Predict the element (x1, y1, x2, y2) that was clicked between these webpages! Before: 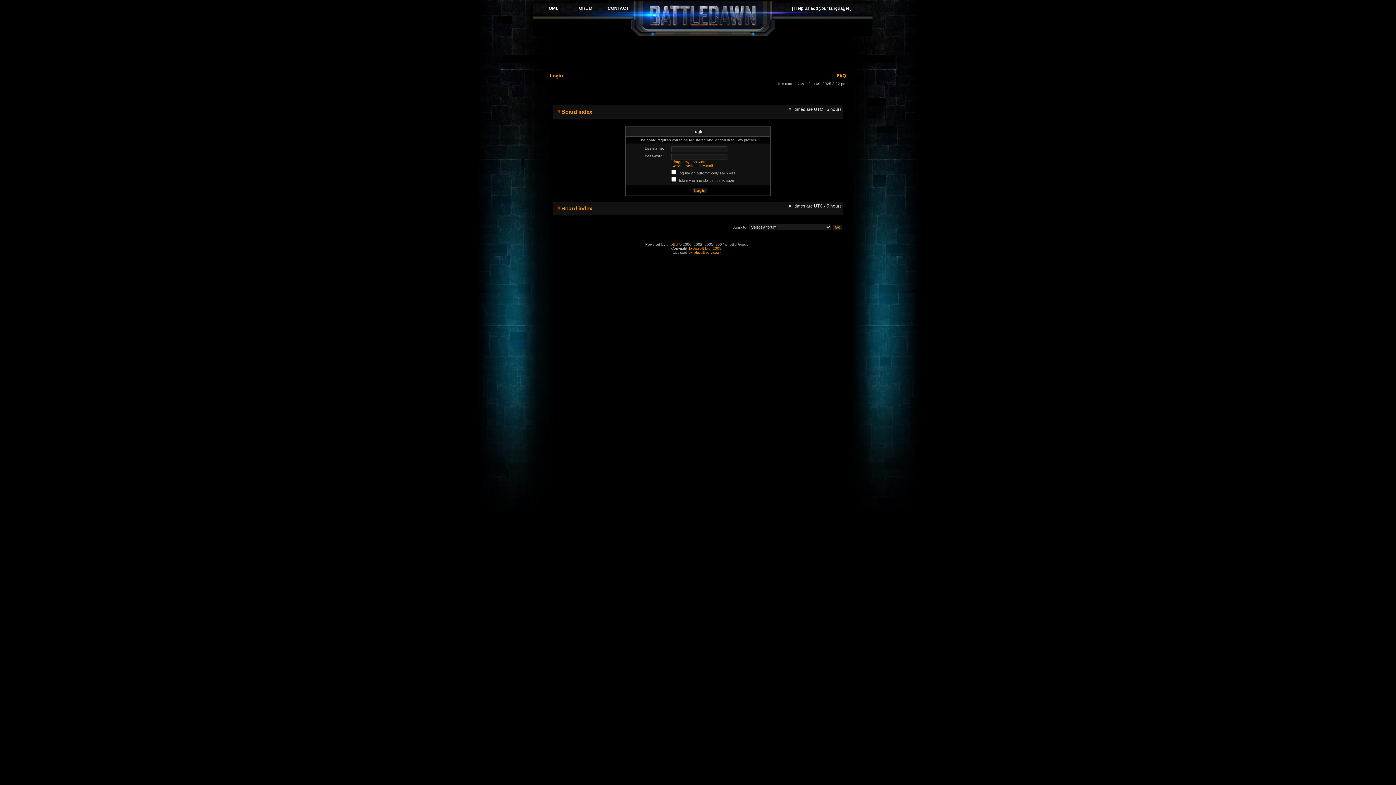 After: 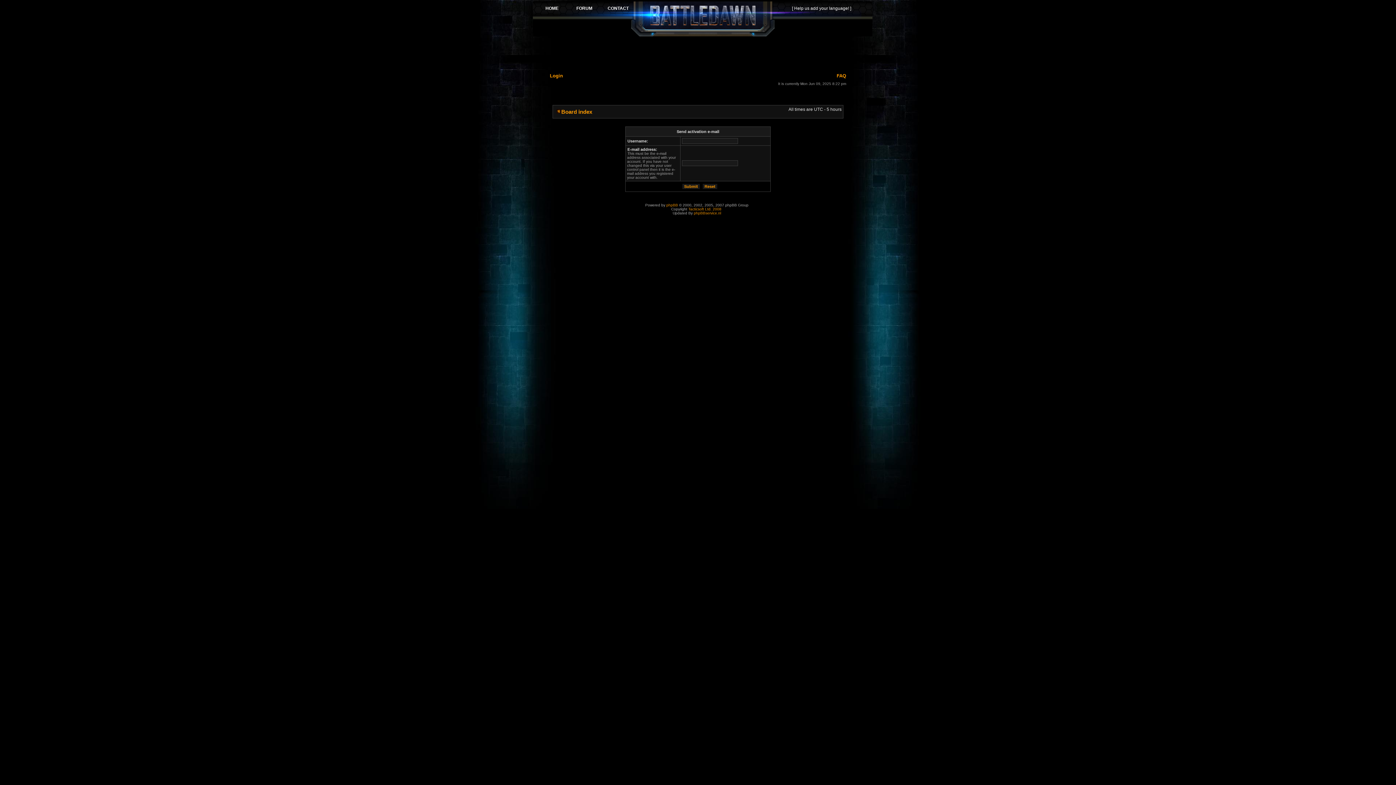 Action: label: Resend activation e-mail bbox: (671, 164, 712, 168)